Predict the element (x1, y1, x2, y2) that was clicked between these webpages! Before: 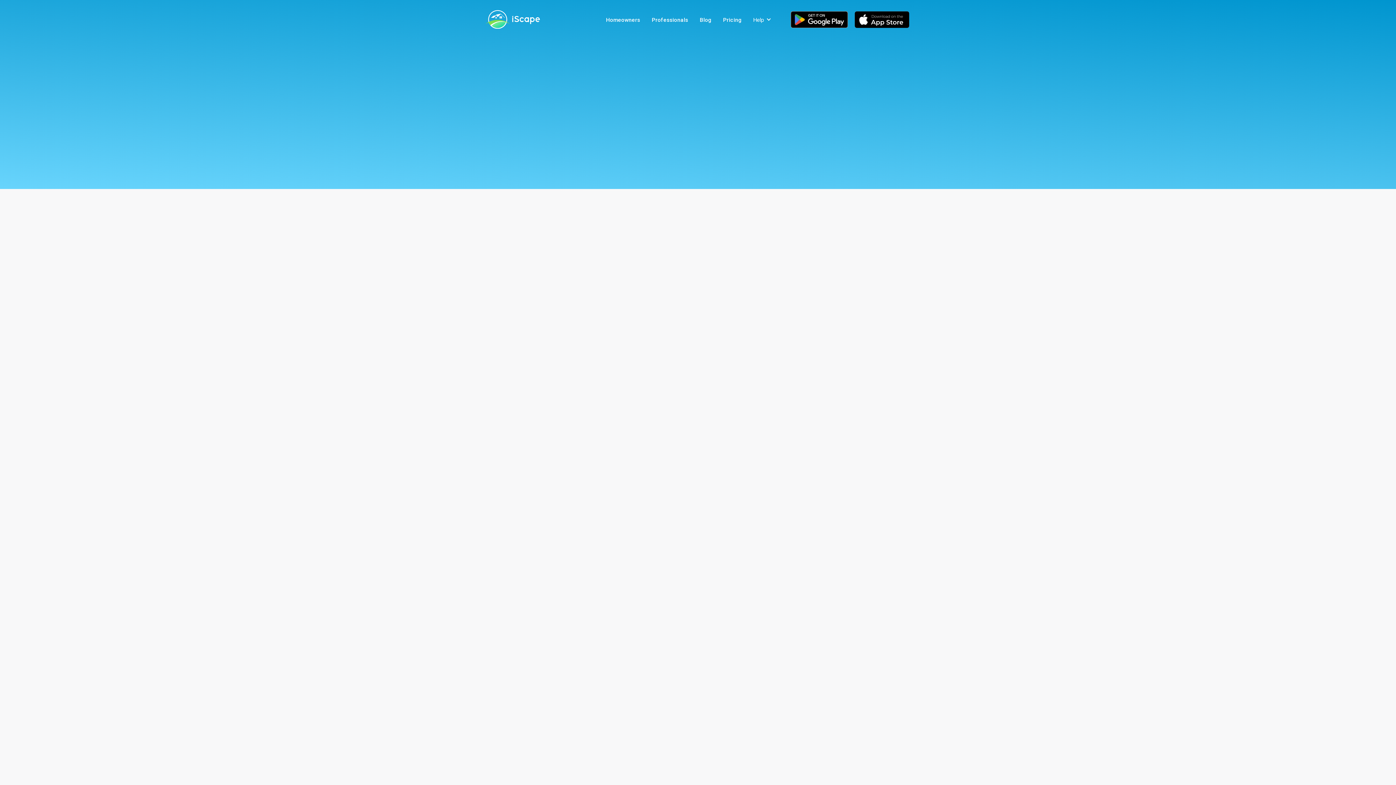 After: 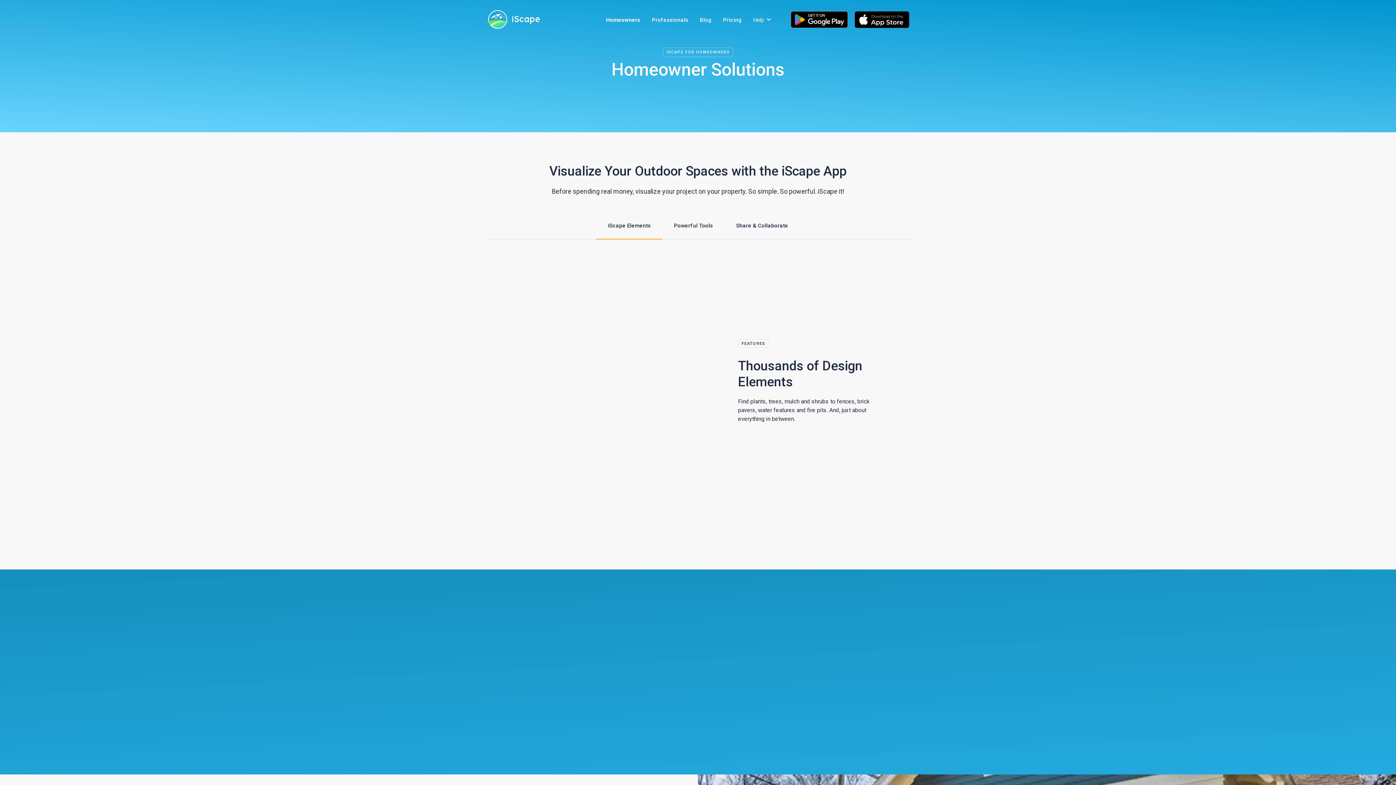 Action: label: Homeowners bbox: (600, 12, 646, 26)